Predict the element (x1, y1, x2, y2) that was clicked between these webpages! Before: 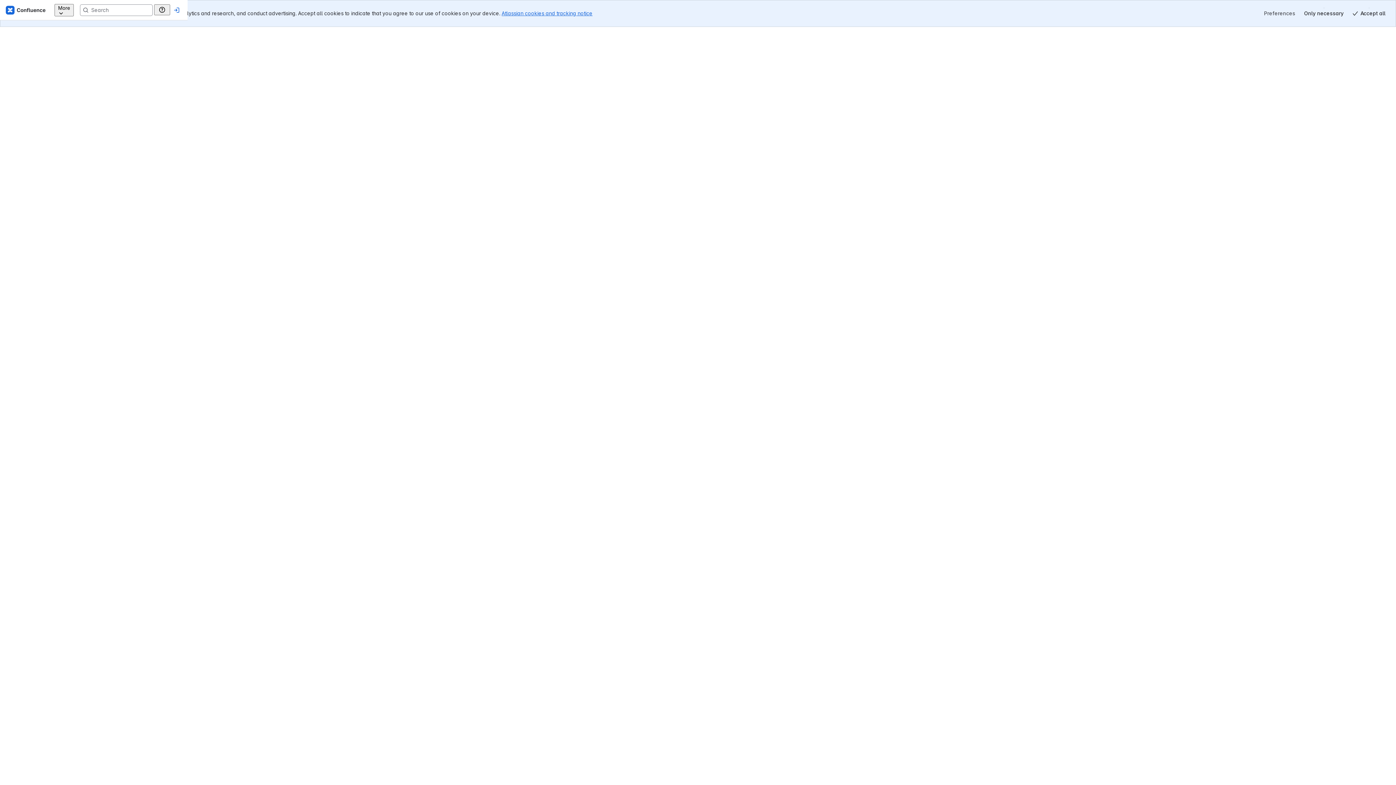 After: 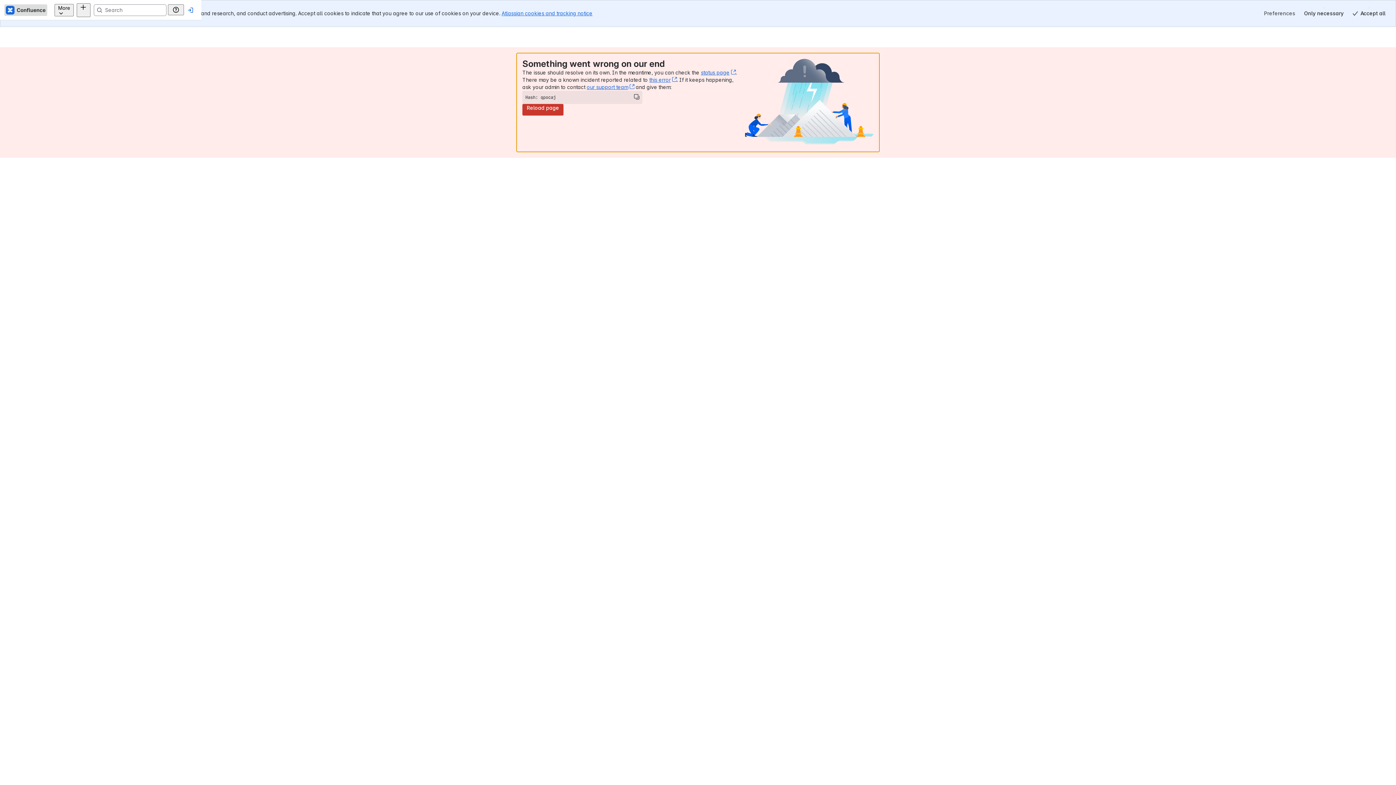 Action: bbox: (17, 4, 60, 15) label: Confluence Home